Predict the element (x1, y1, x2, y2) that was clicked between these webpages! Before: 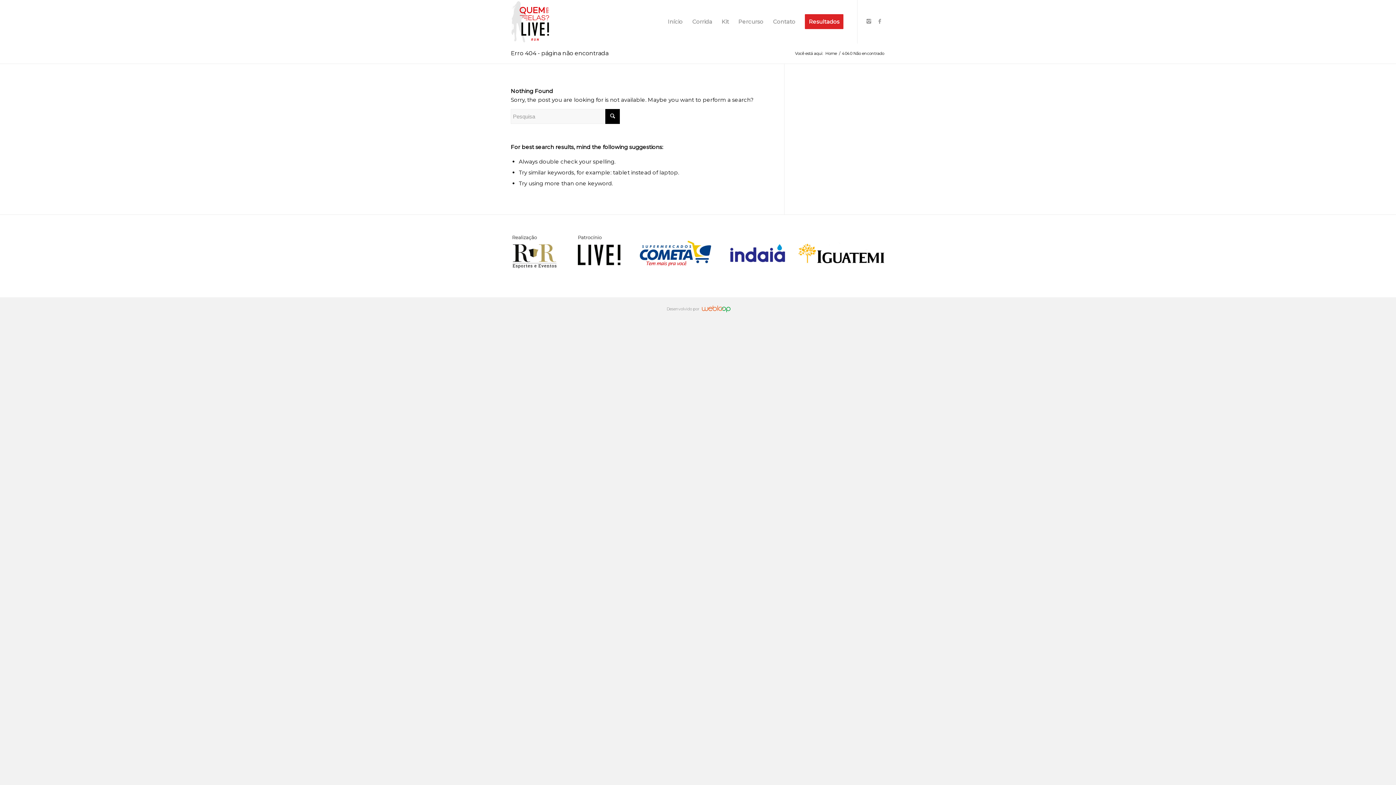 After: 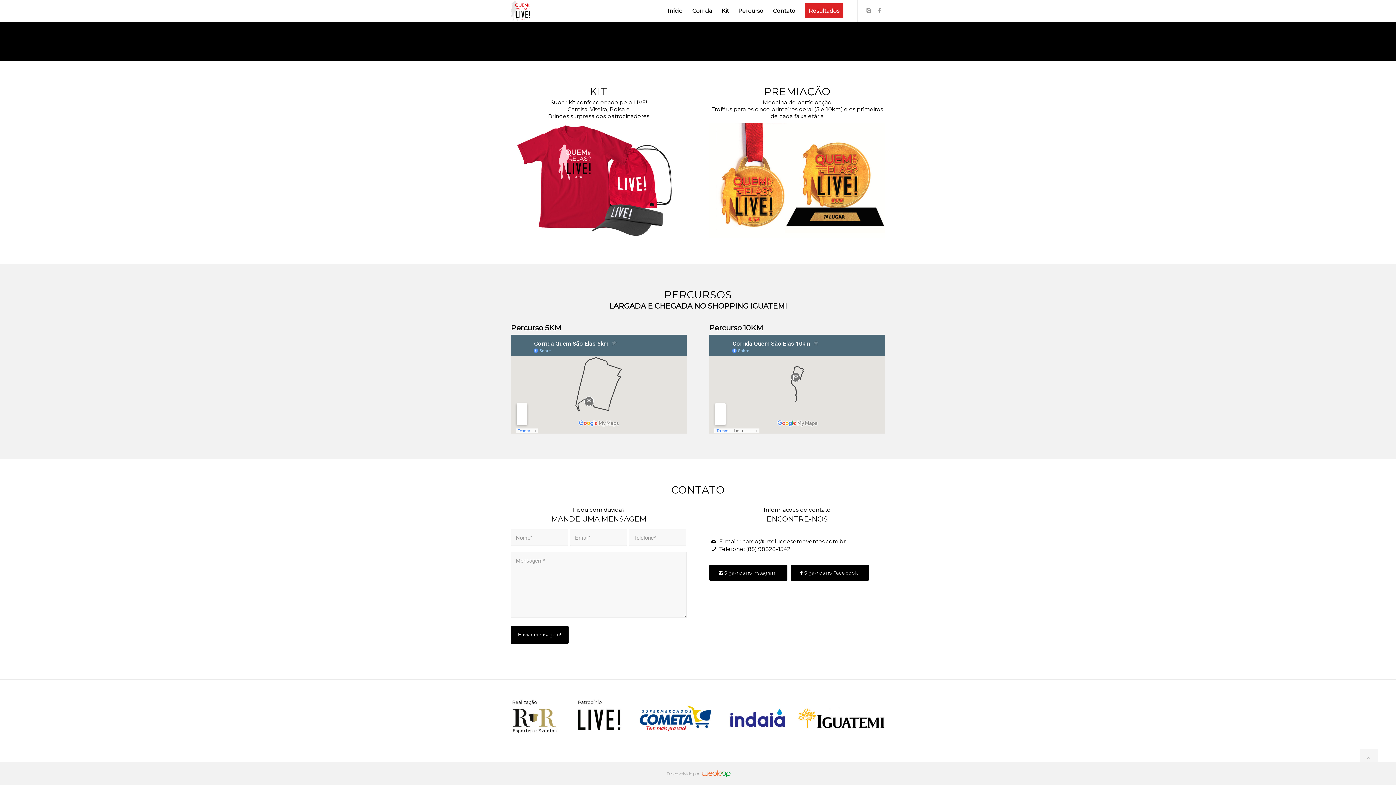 Action: bbox: (717, 0, 733, 43) label: Kit